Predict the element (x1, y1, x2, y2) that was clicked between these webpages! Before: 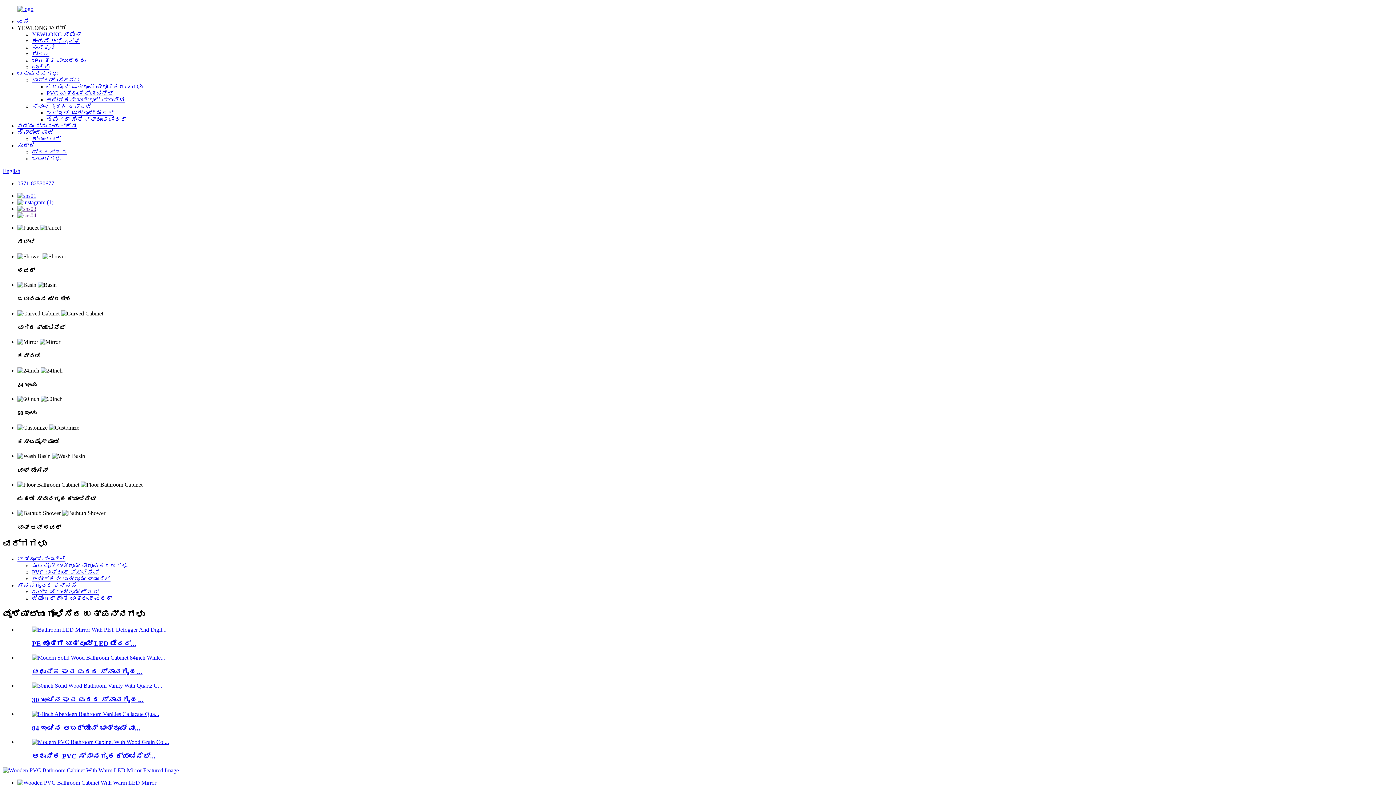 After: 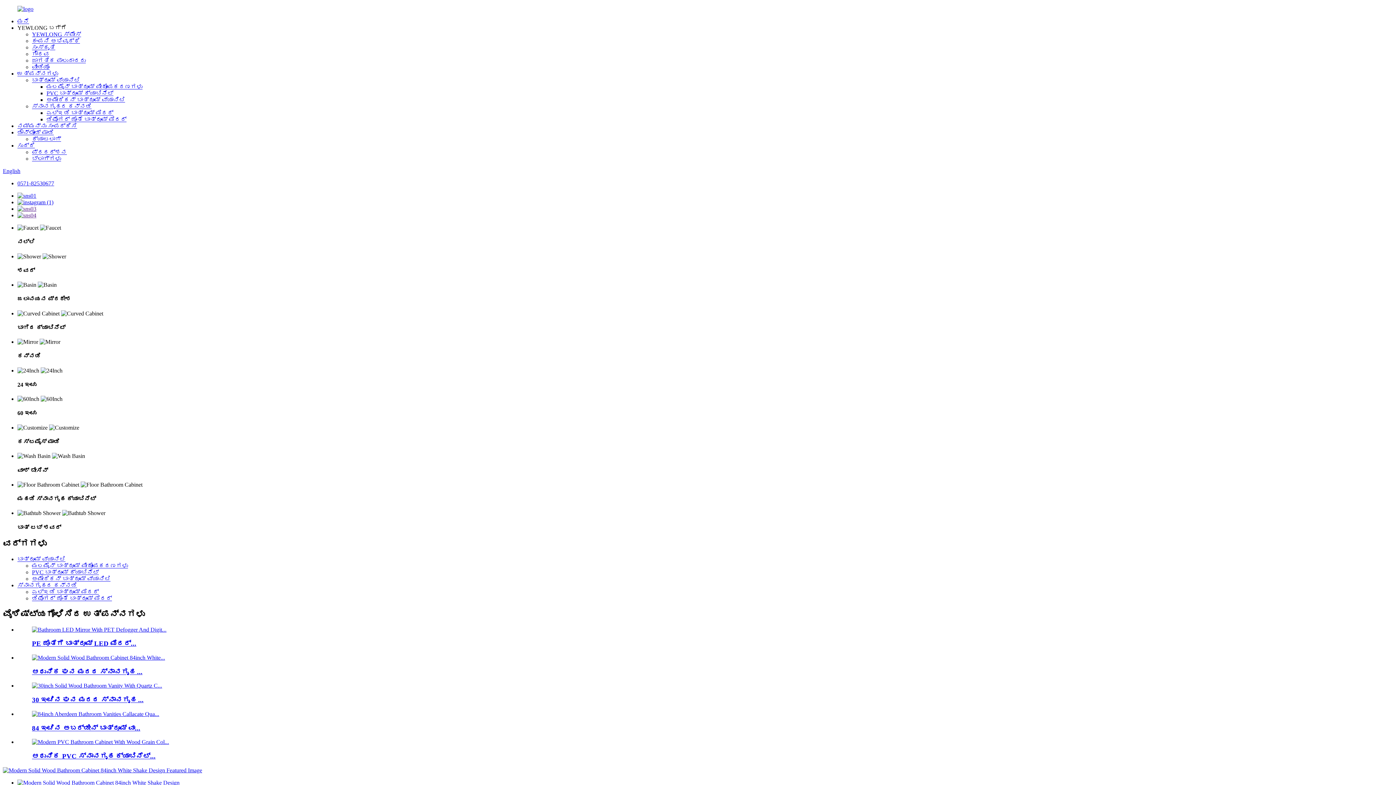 Action: bbox: (32, 654, 165, 661)